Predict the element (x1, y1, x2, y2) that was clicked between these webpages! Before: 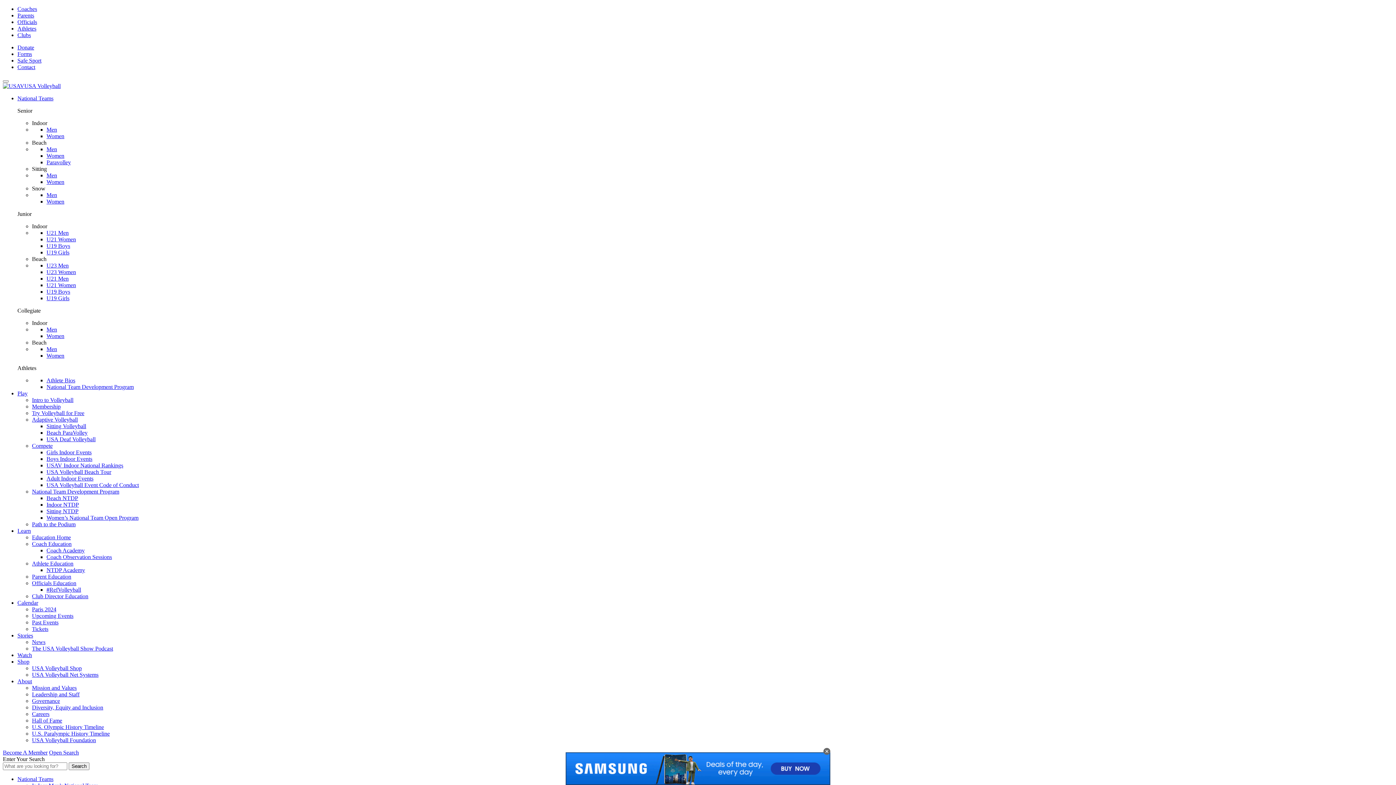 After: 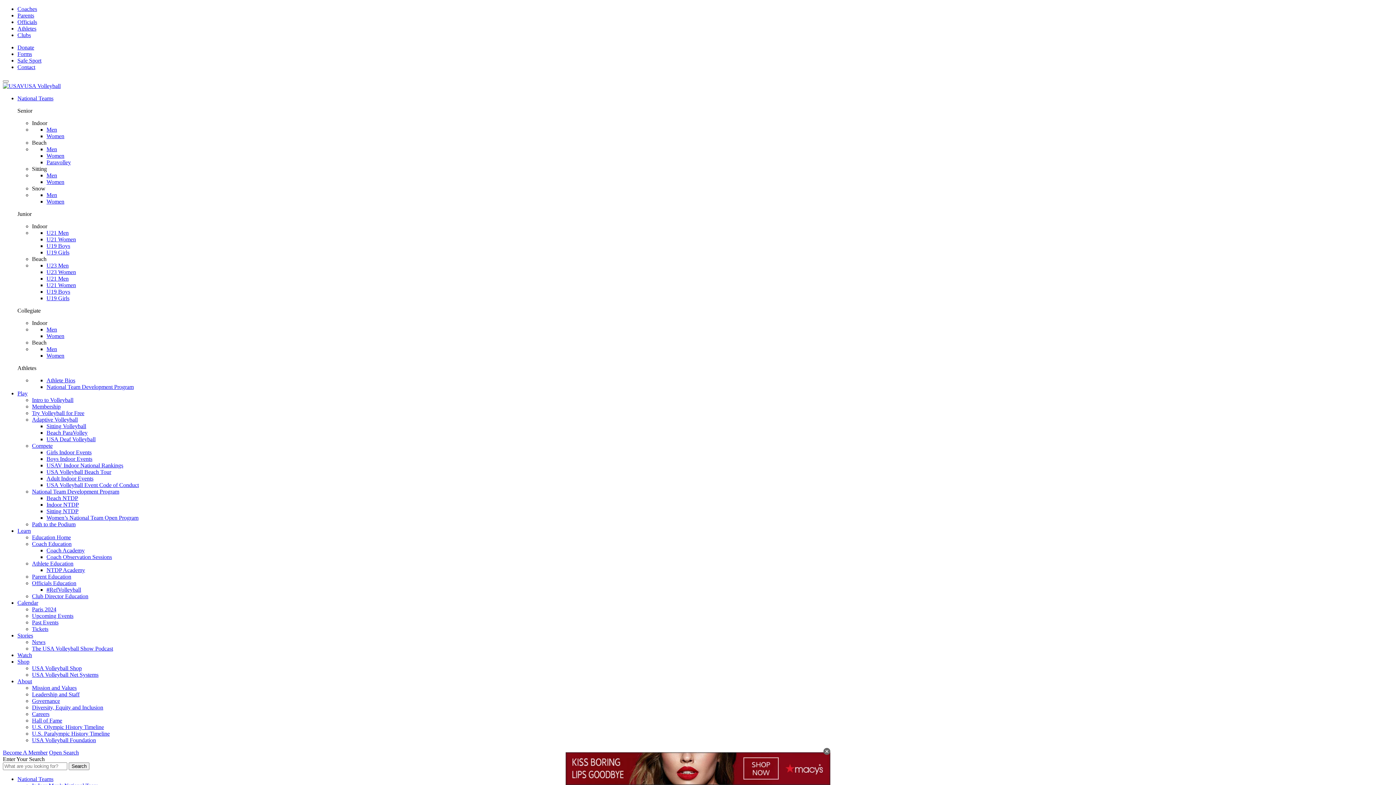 Action: bbox: (17, 652, 32, 658) label: Watch